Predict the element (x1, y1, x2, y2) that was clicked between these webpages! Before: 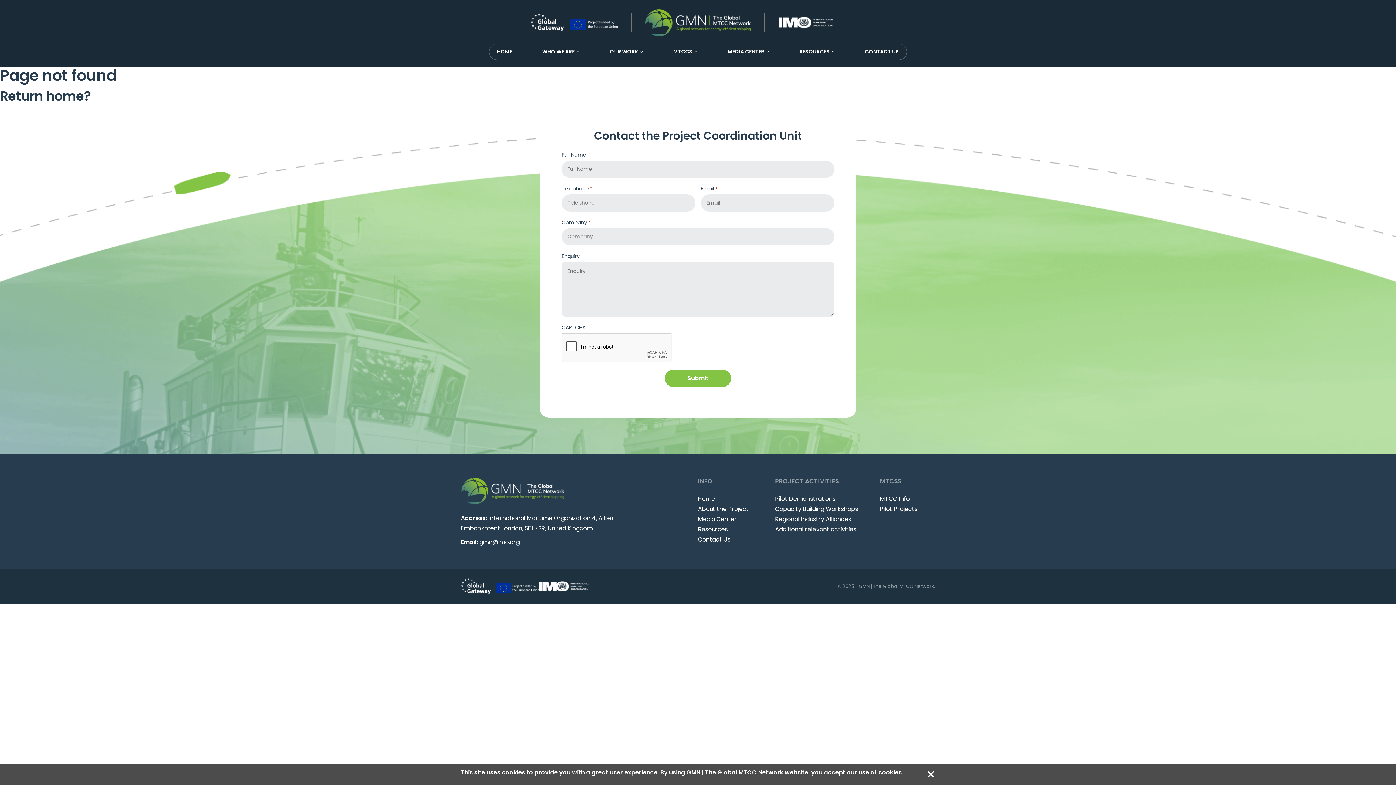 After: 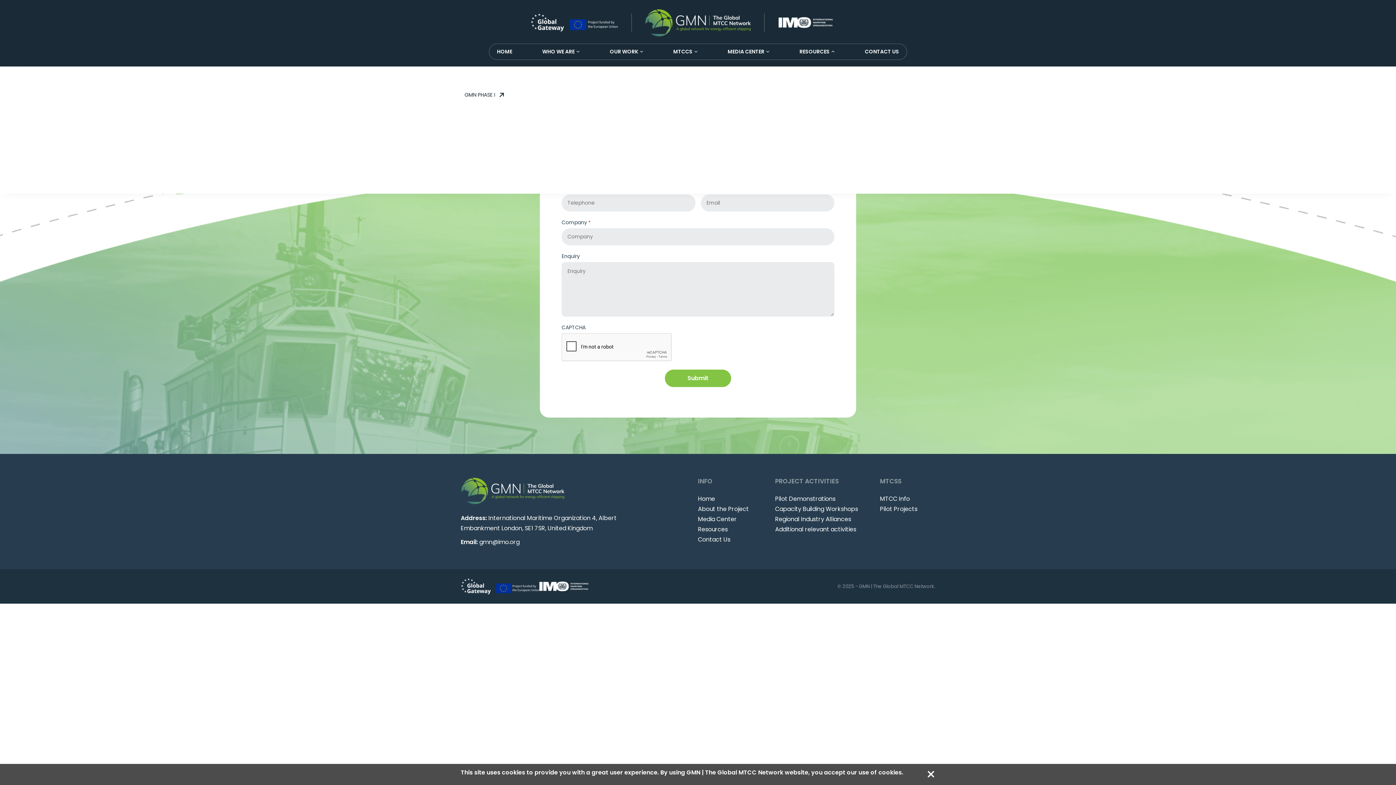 Action: label: RESOURCES bbox: (799, 47, 835, 56)